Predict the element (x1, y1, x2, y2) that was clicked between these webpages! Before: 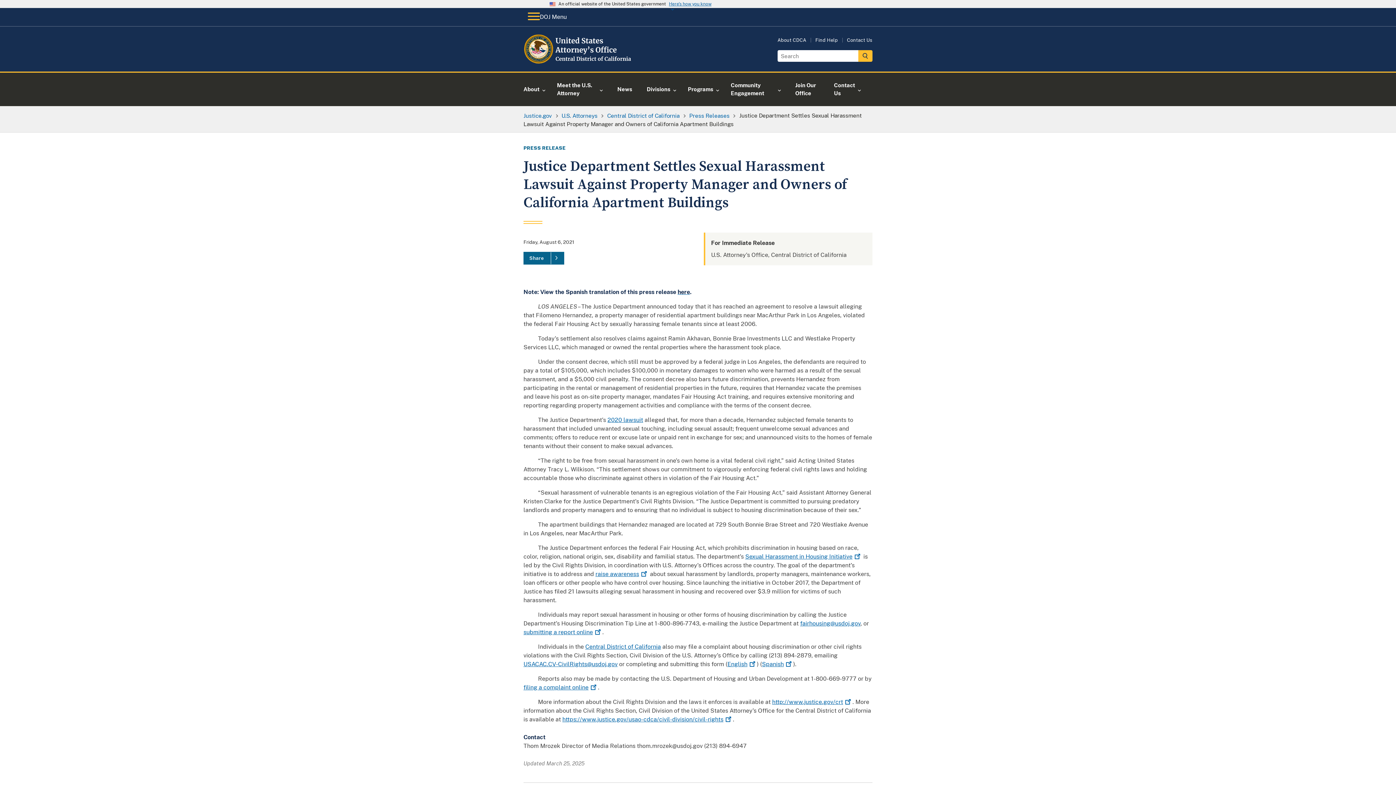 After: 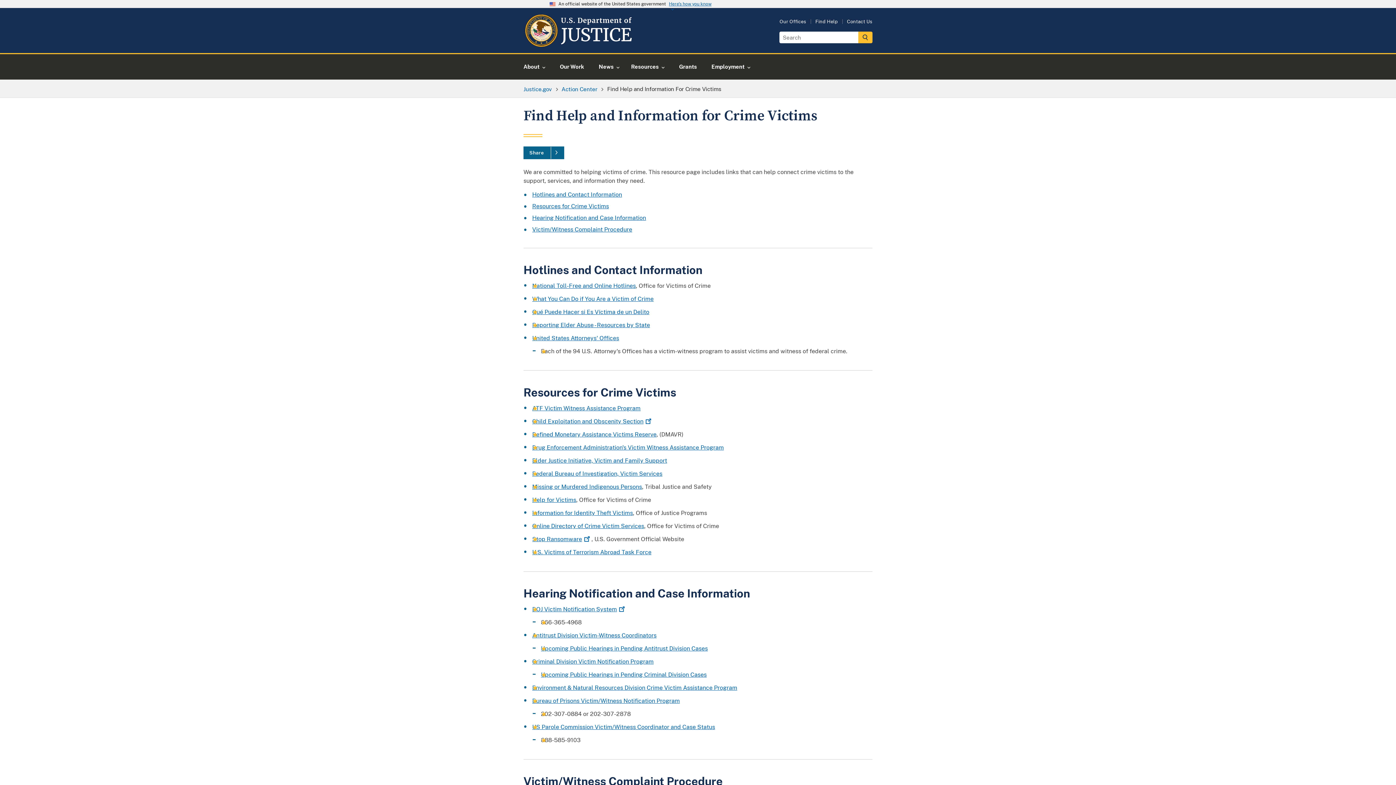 Action: label: Find Help bbox: (815, 37, 838, 42)